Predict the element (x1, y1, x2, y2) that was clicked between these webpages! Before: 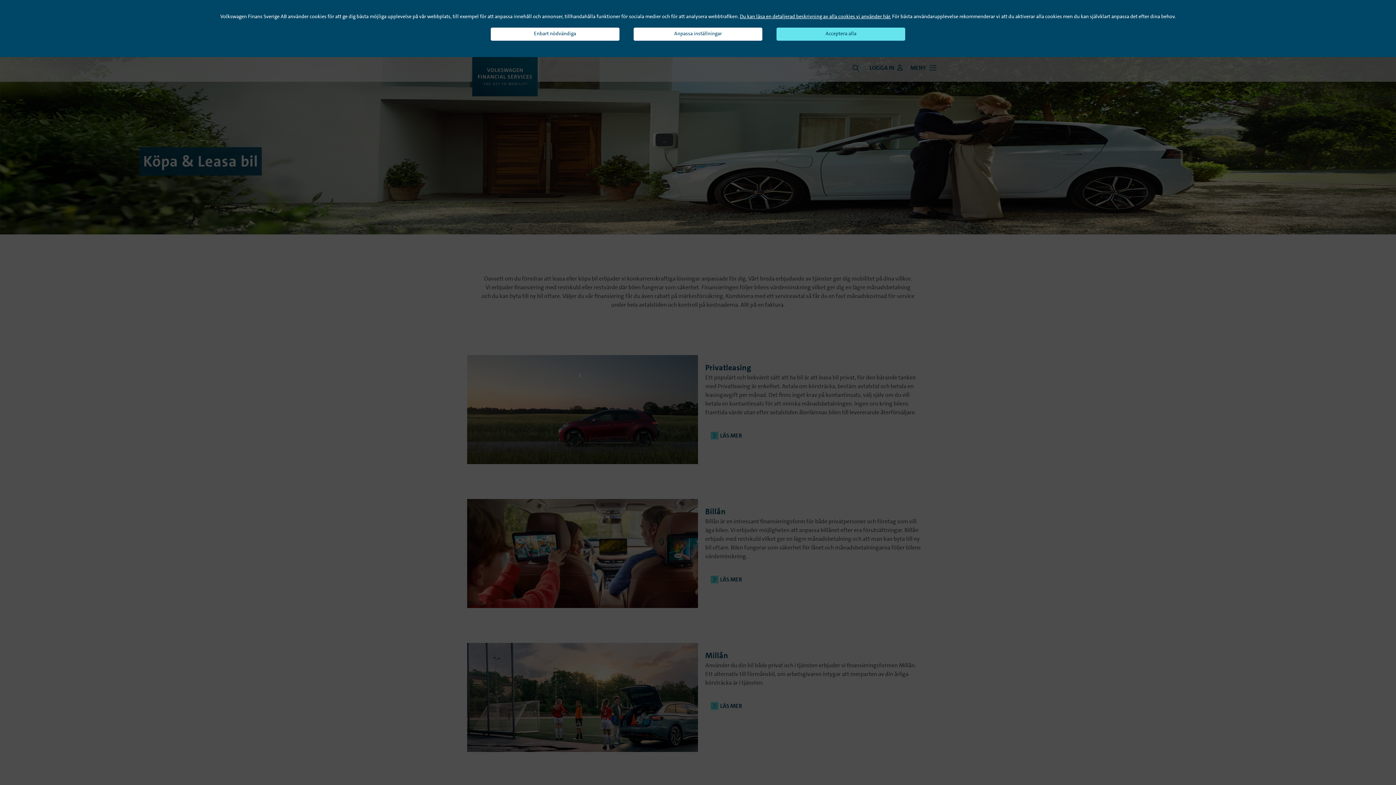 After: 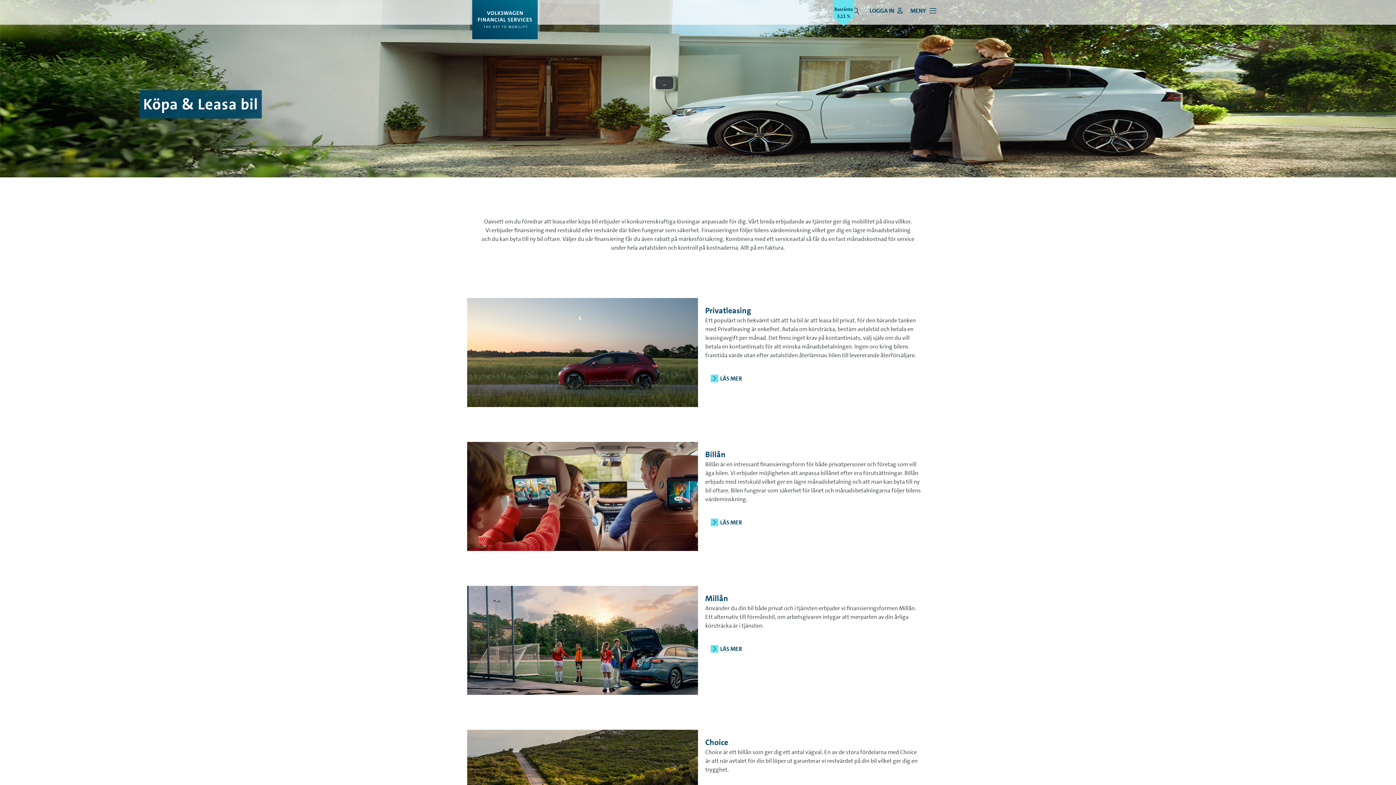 Action: bbox: (490, 27, 619, 40) label: Enbart nödvändiga